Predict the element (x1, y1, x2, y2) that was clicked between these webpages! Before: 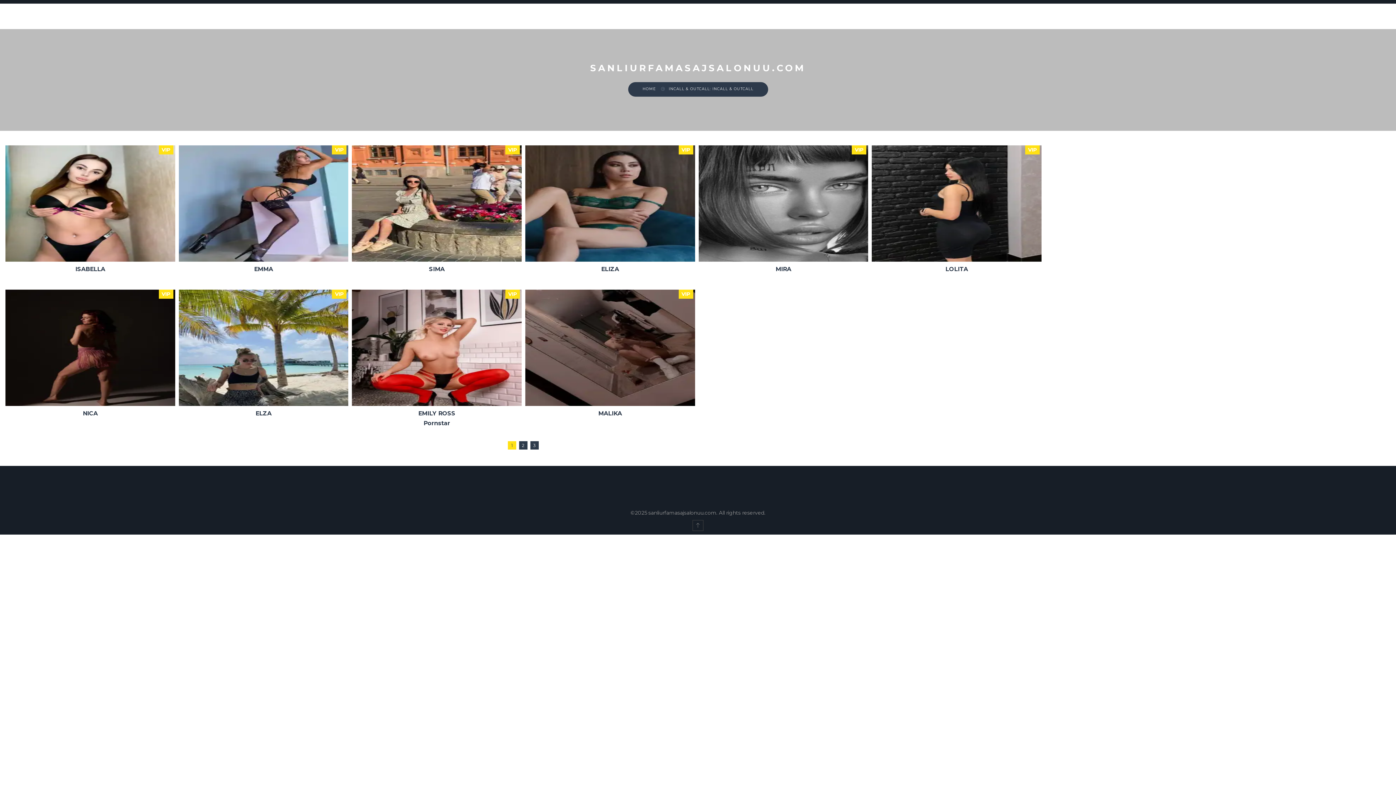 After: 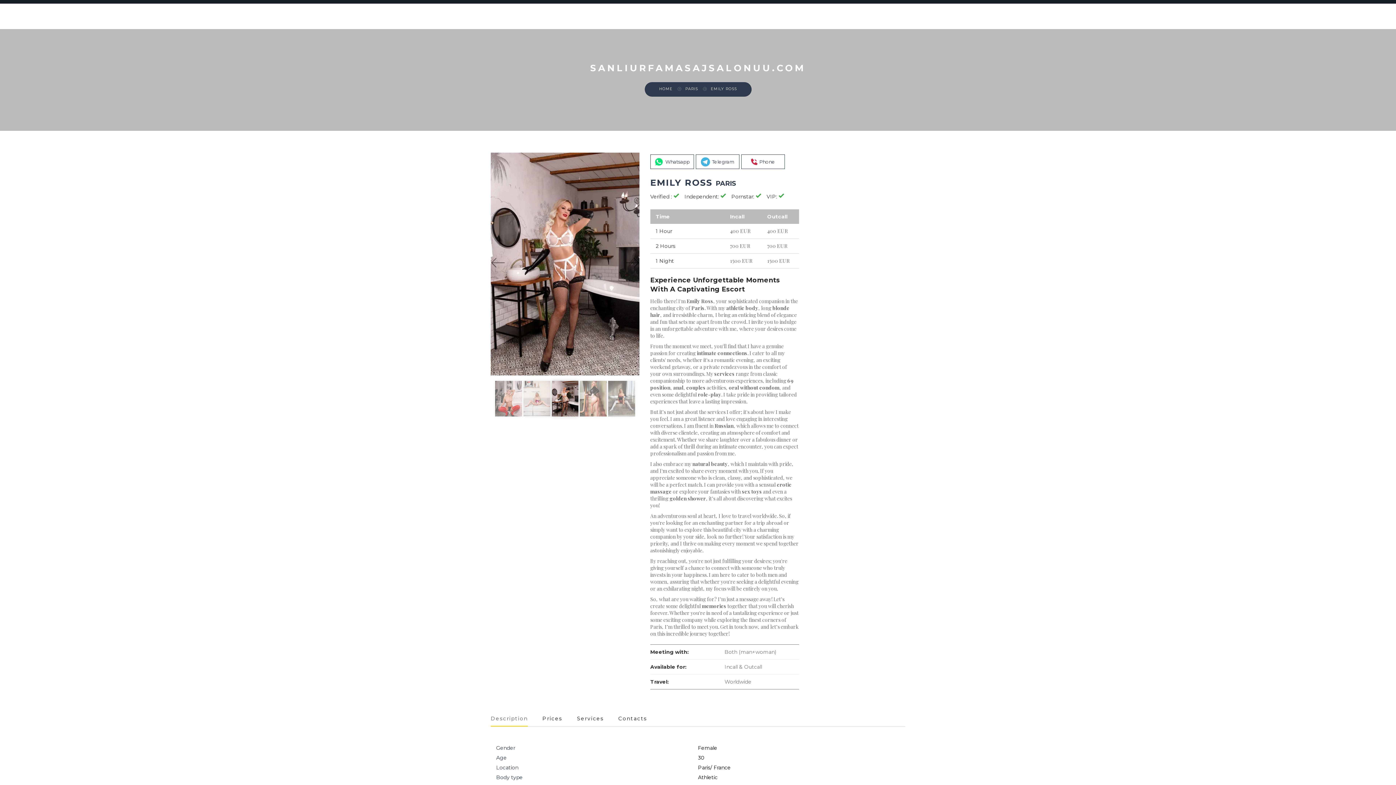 Action: bbox: (434, 339, 439, 356)